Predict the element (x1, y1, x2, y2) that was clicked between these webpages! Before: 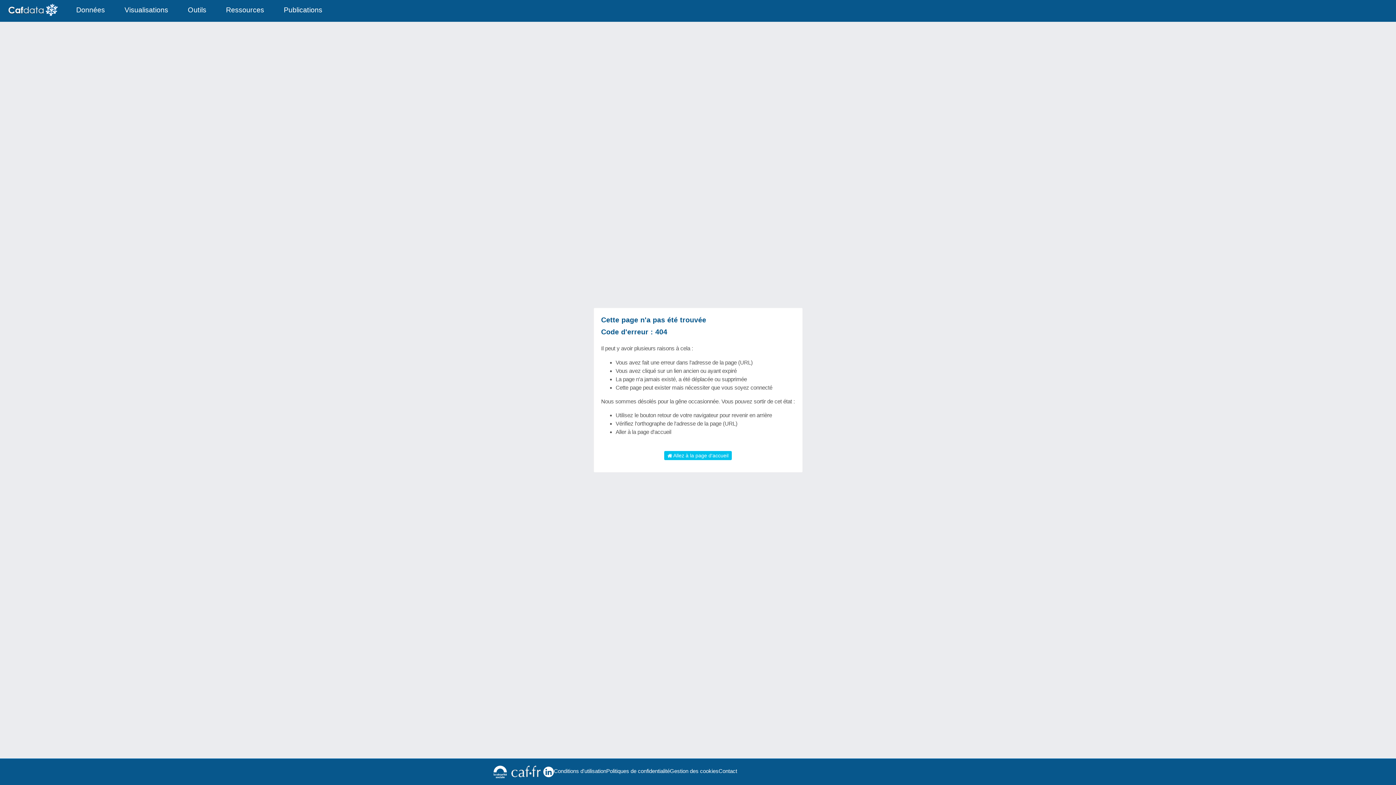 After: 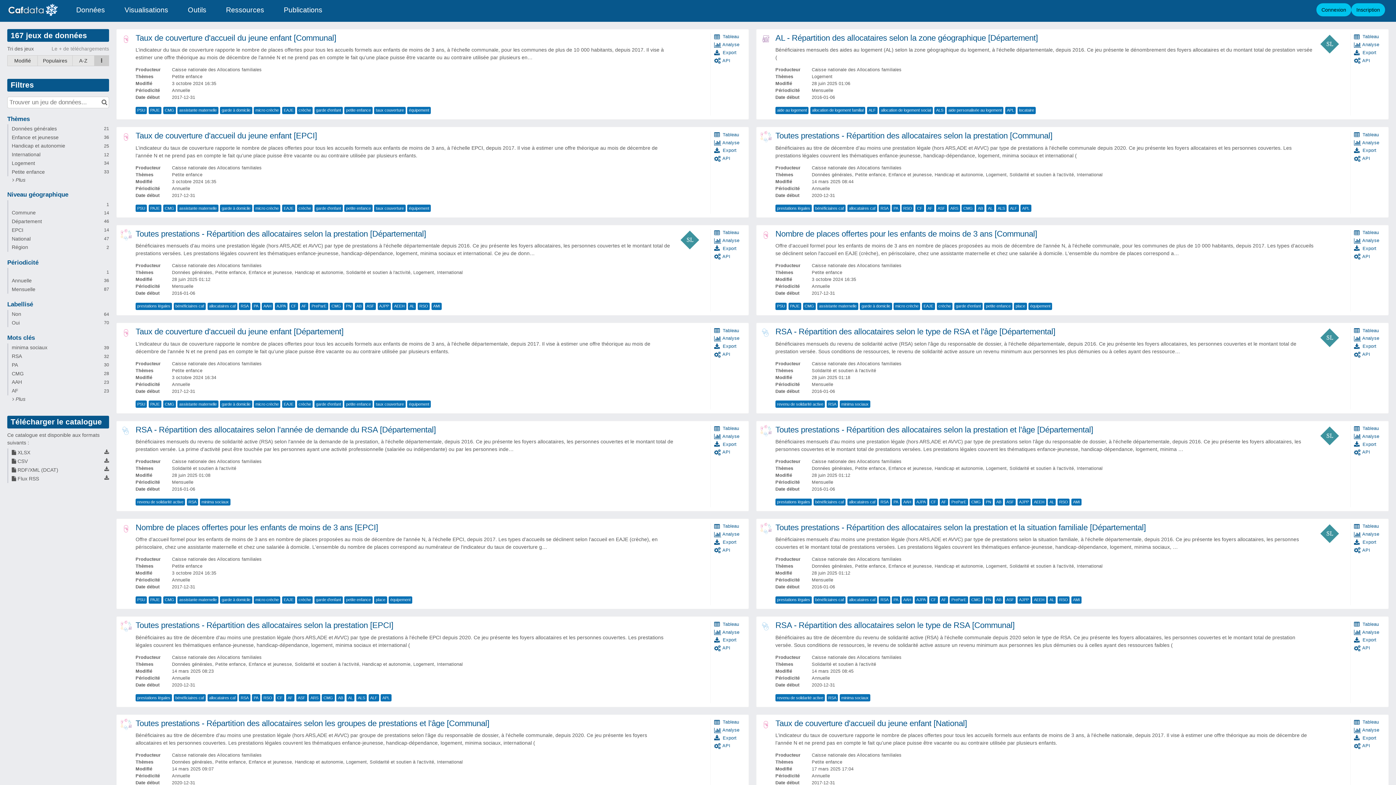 Action: label: Données bbox: (67, 0, 114, 20)